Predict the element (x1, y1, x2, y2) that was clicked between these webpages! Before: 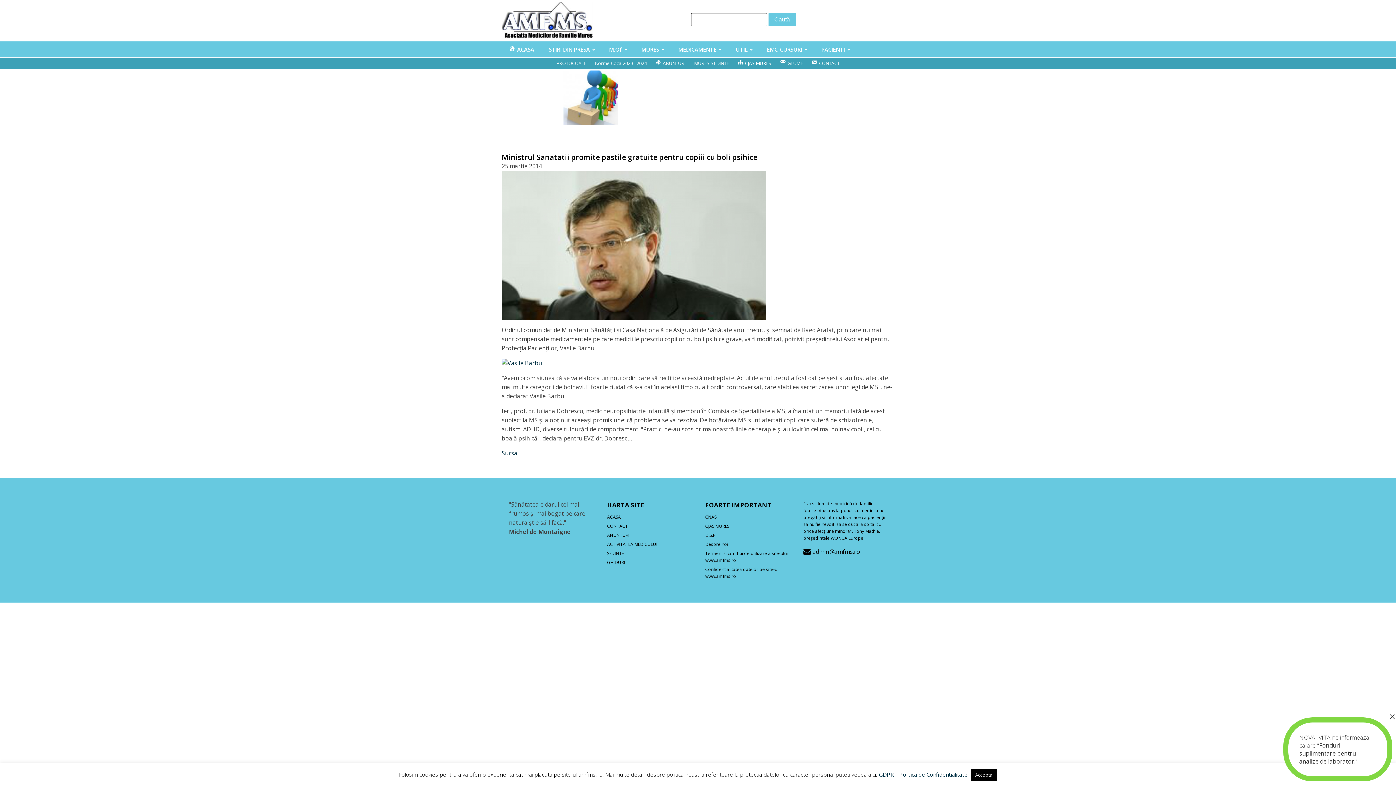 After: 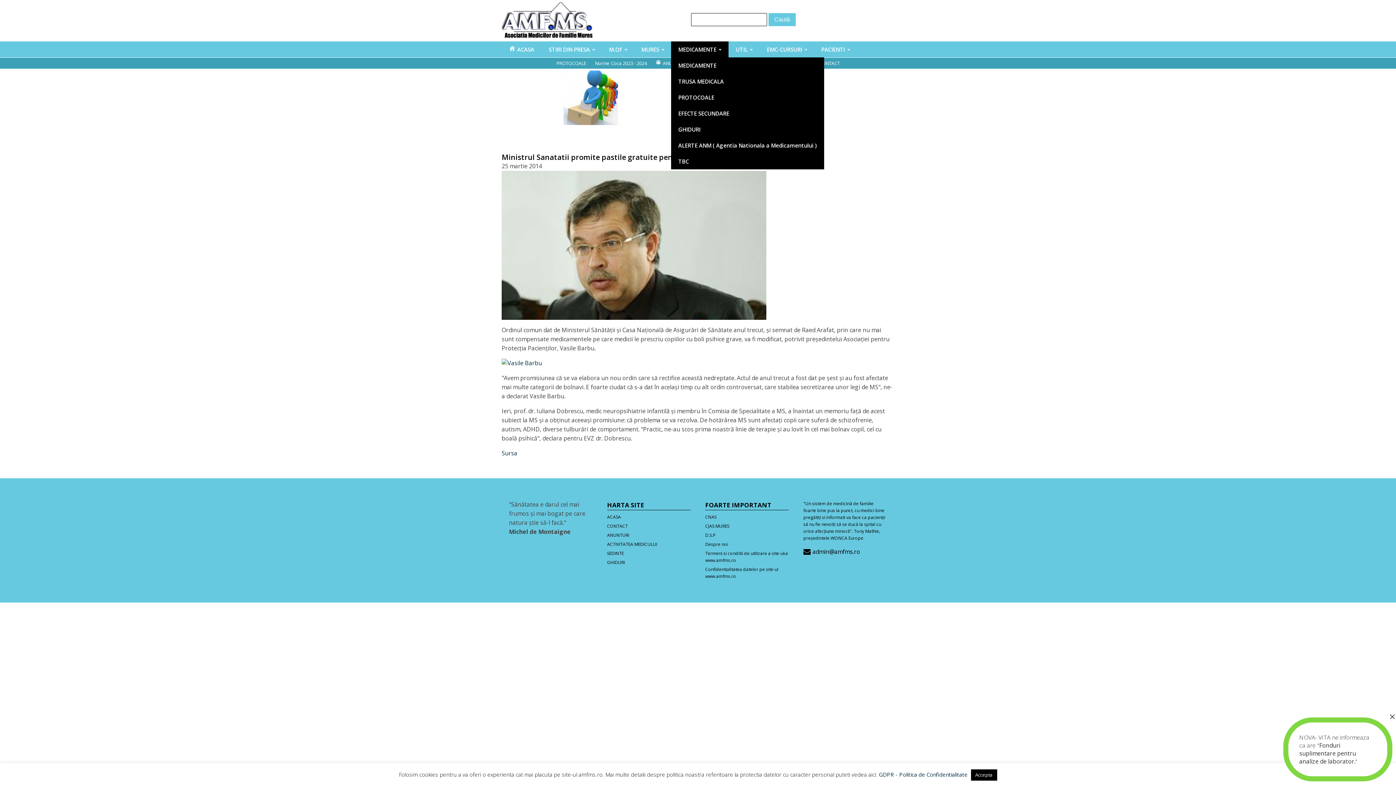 Action: label: MEDICAMENTE bbox: (671, 41, 728, 57)